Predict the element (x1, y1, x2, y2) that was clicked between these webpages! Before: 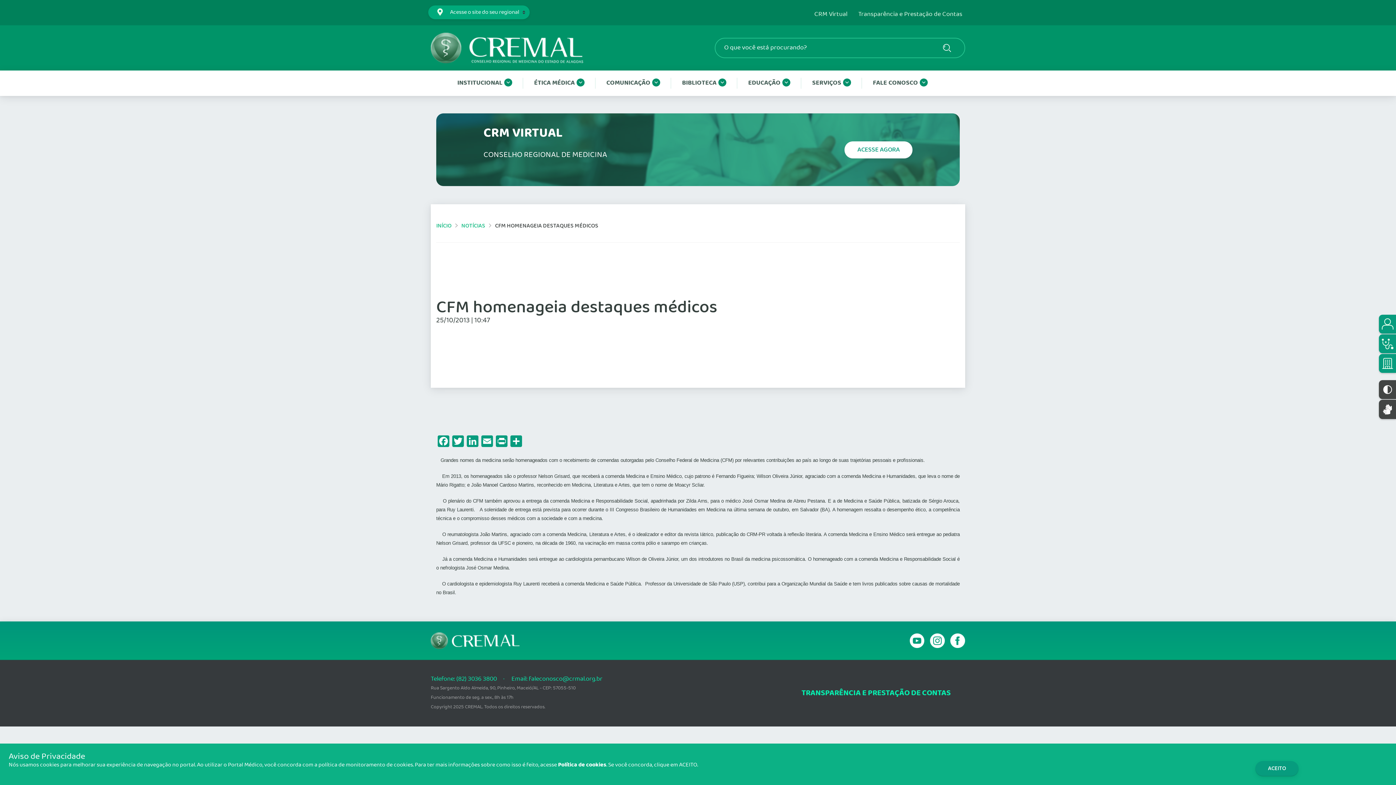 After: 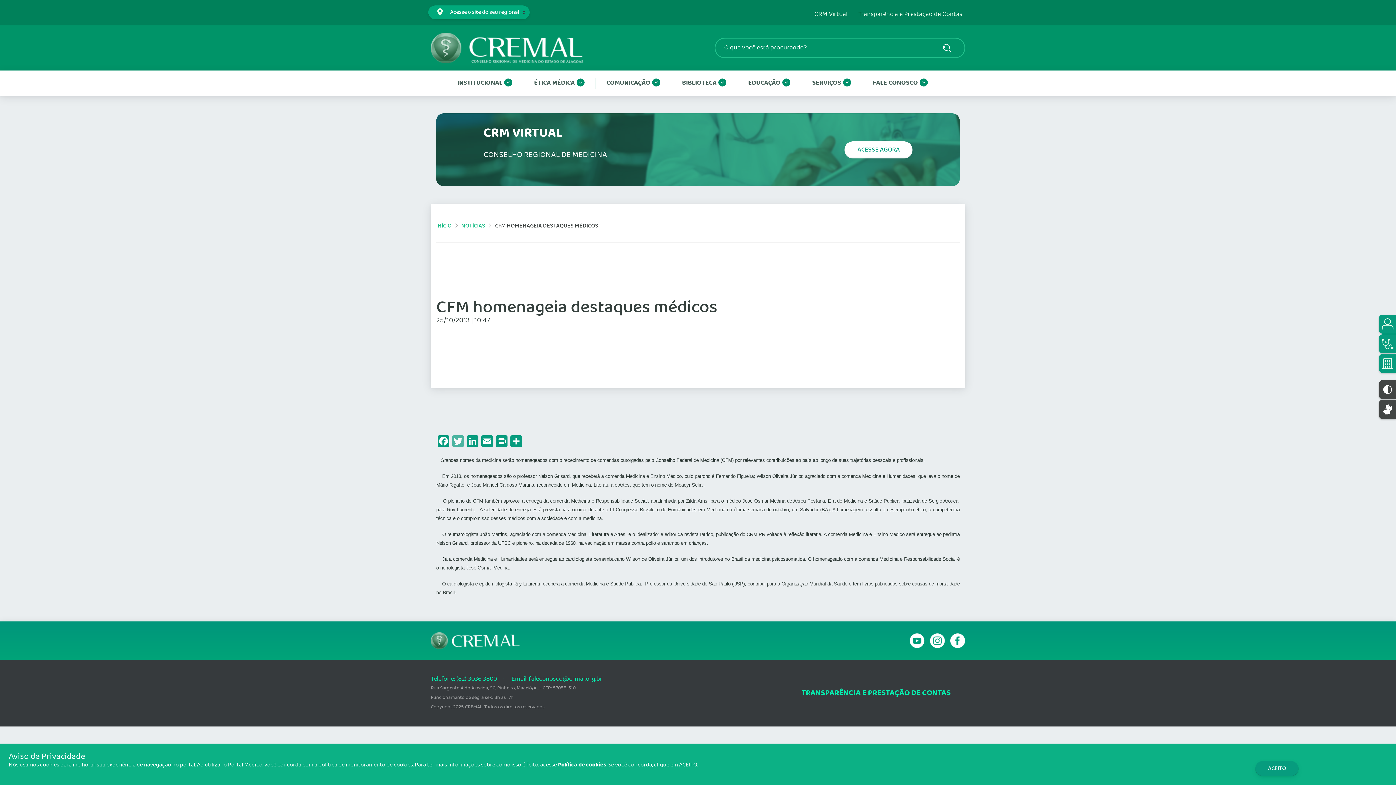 Action: label: Twitter bbox: (450, 435, 465, 450)